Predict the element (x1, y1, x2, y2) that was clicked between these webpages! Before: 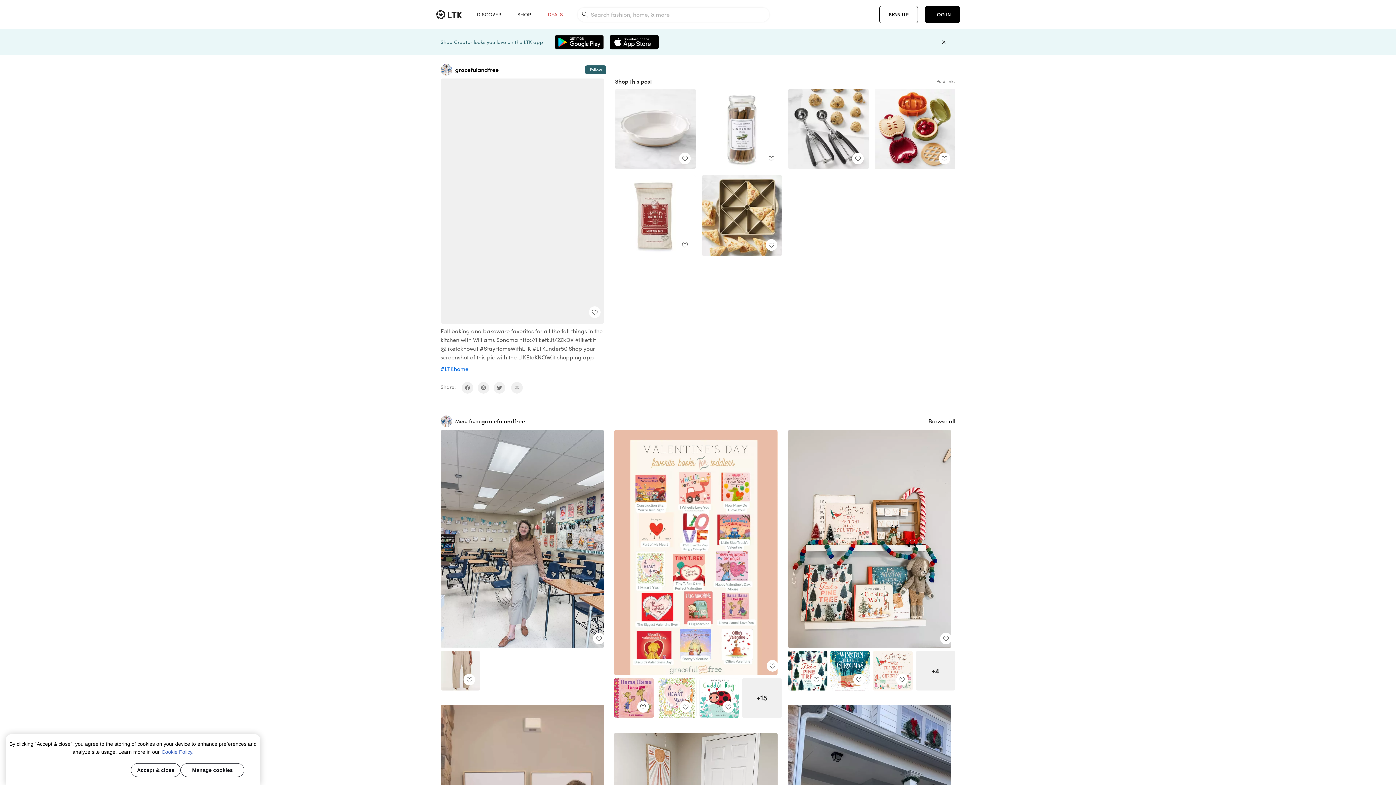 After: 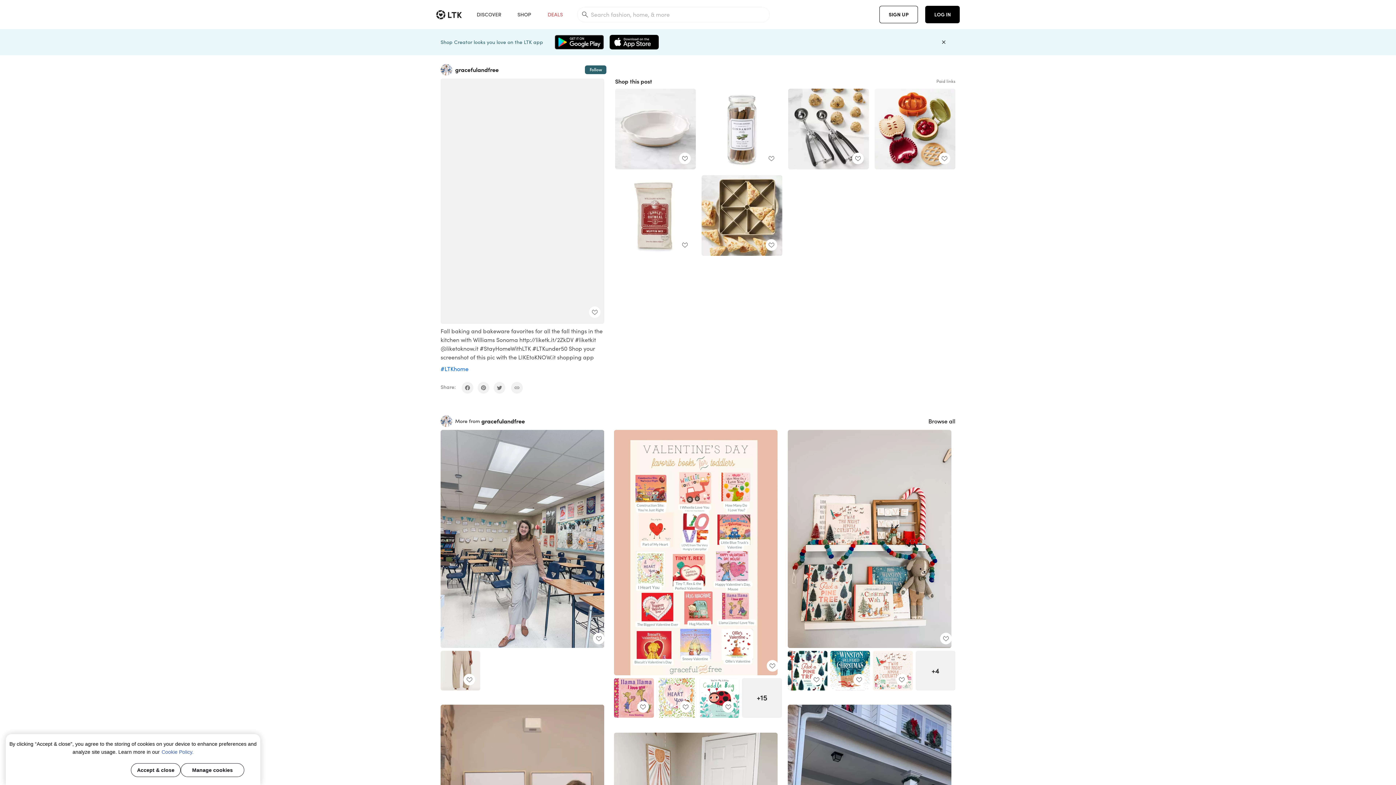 Action: bbox: (701, 175, 782, 256)